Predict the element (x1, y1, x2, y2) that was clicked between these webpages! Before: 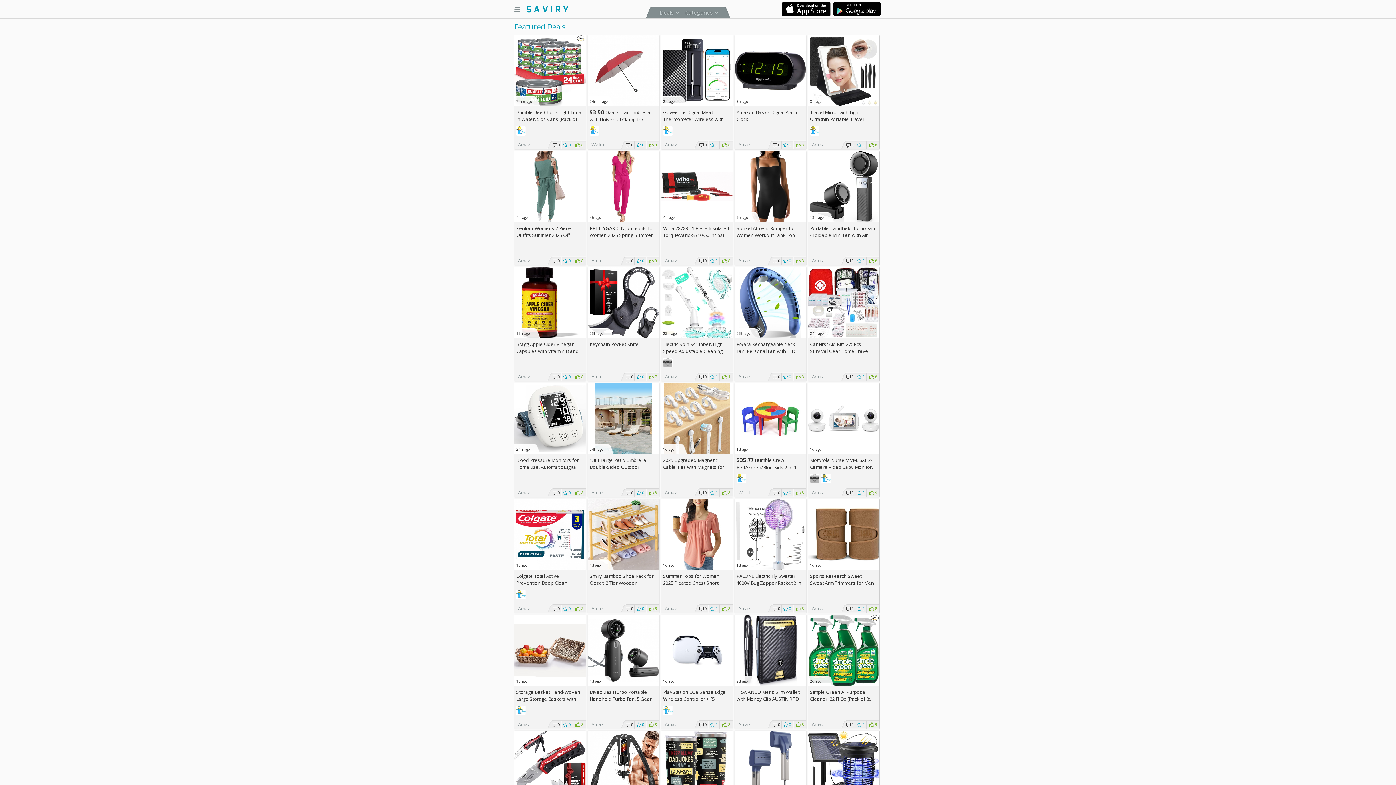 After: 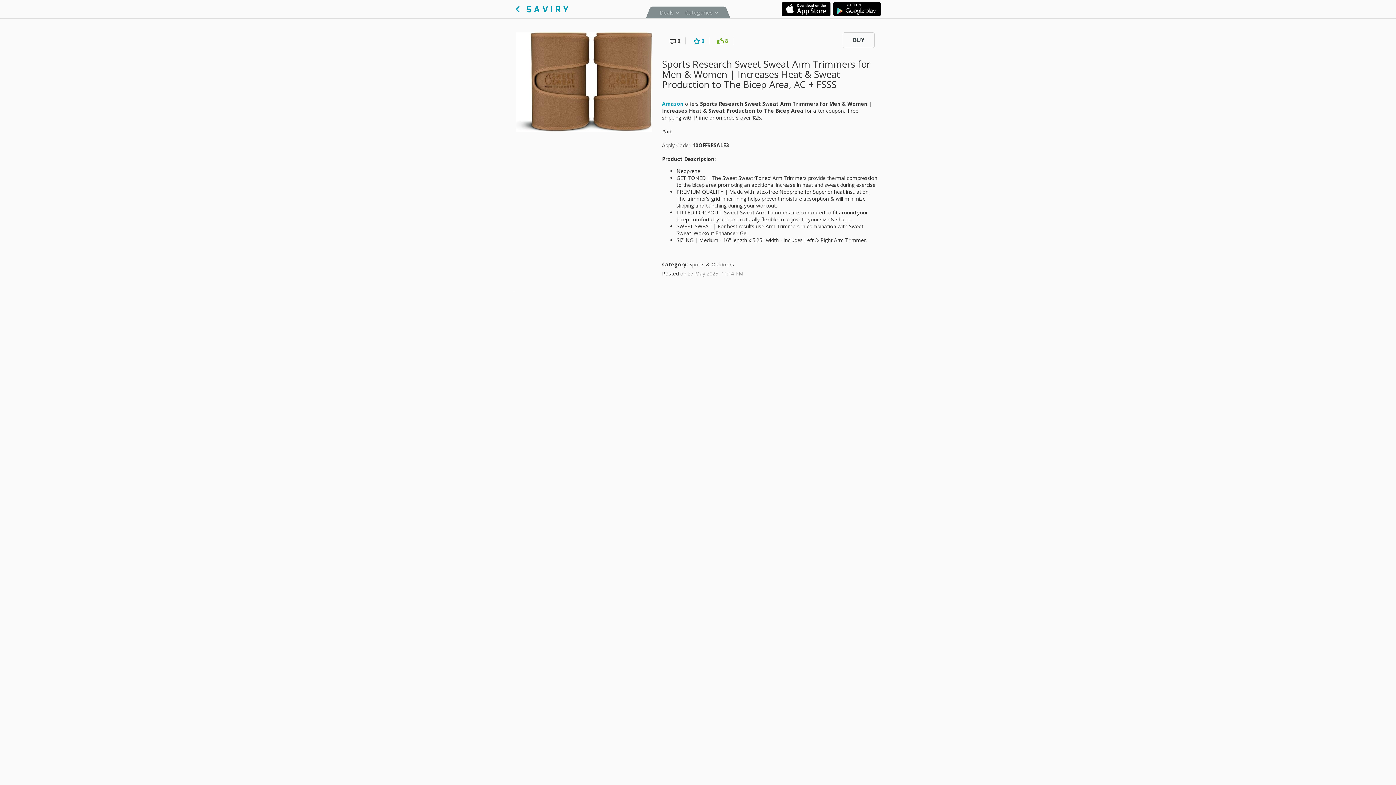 Action: bbox: (808, 499, 879, 570) label:  
1d ago